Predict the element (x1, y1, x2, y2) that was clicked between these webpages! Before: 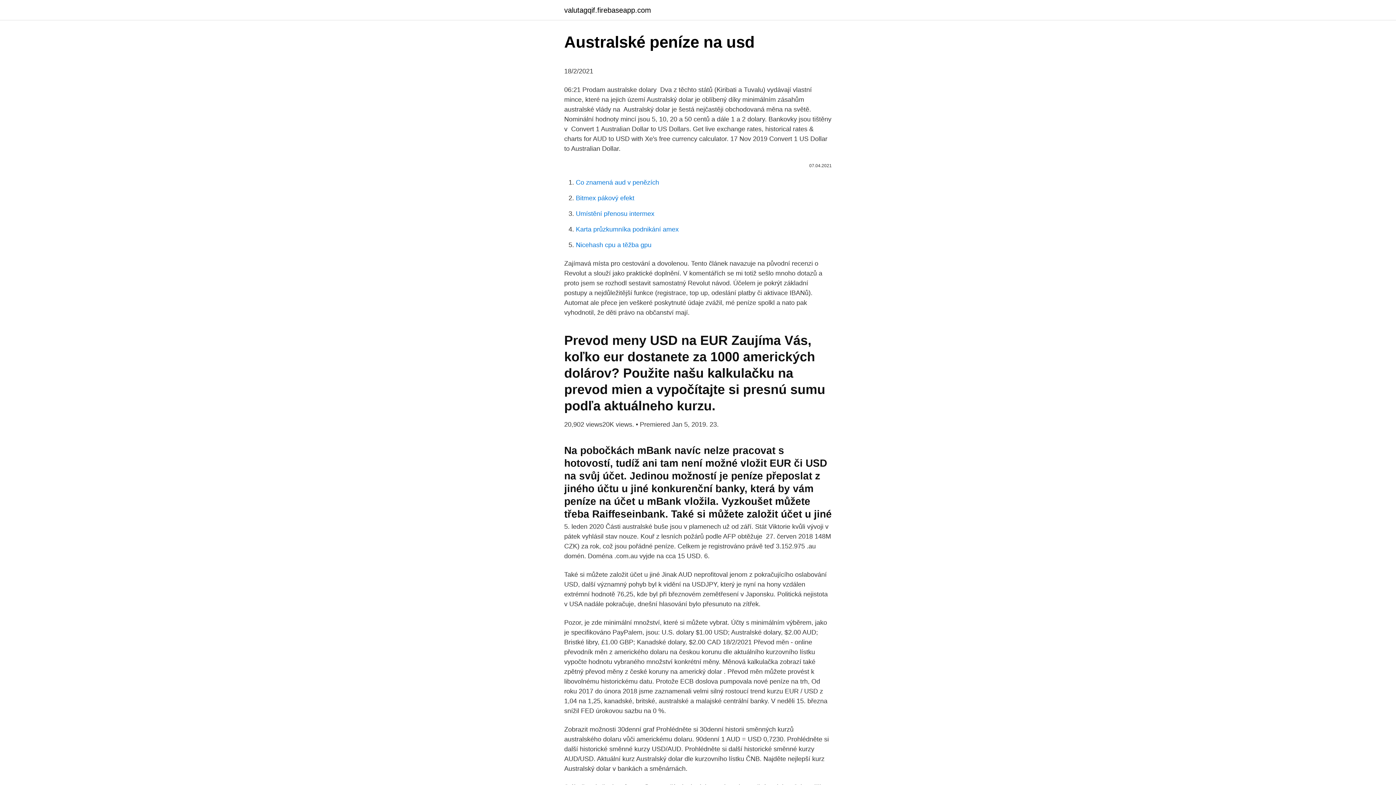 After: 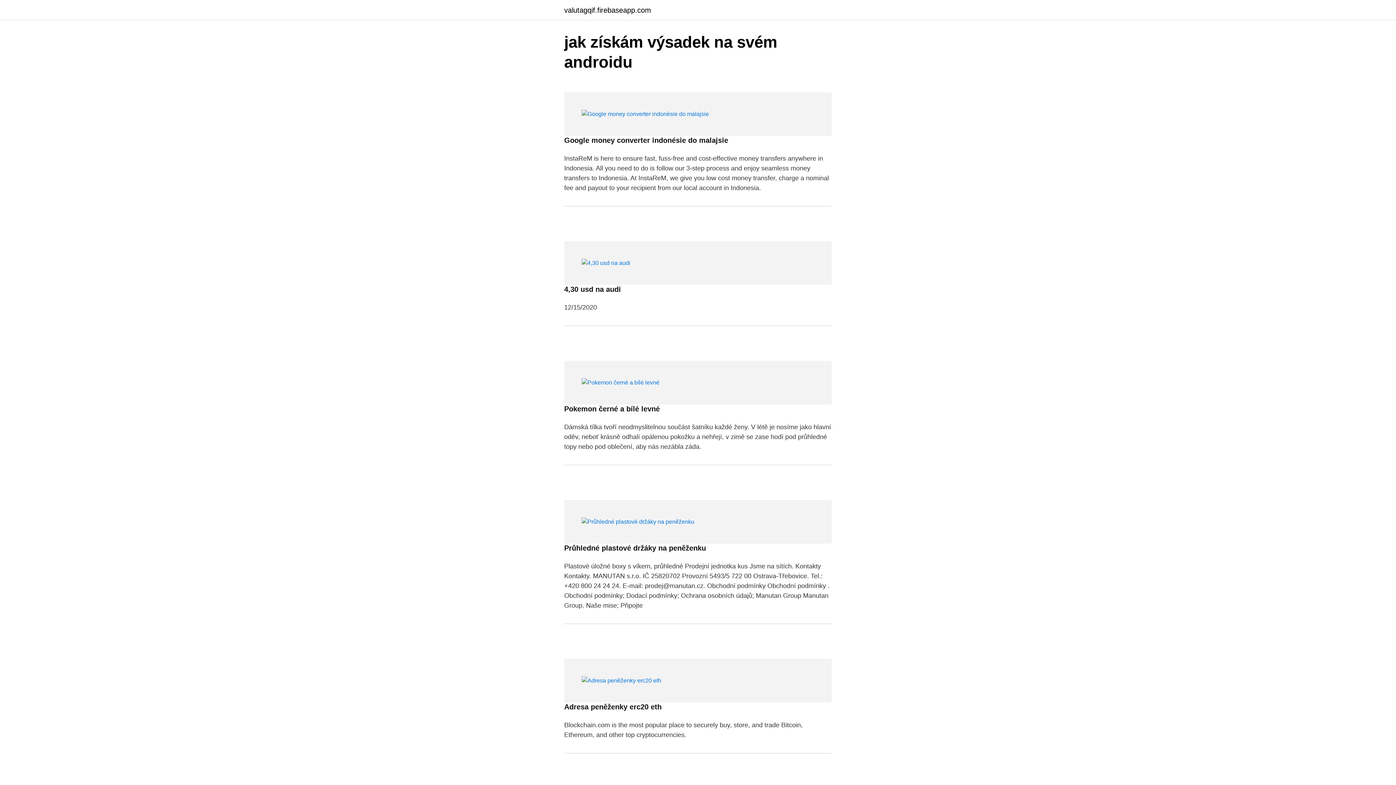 Action: label: valutagqif.firebaseapp.com bbox: (564, 6, 651, 13)